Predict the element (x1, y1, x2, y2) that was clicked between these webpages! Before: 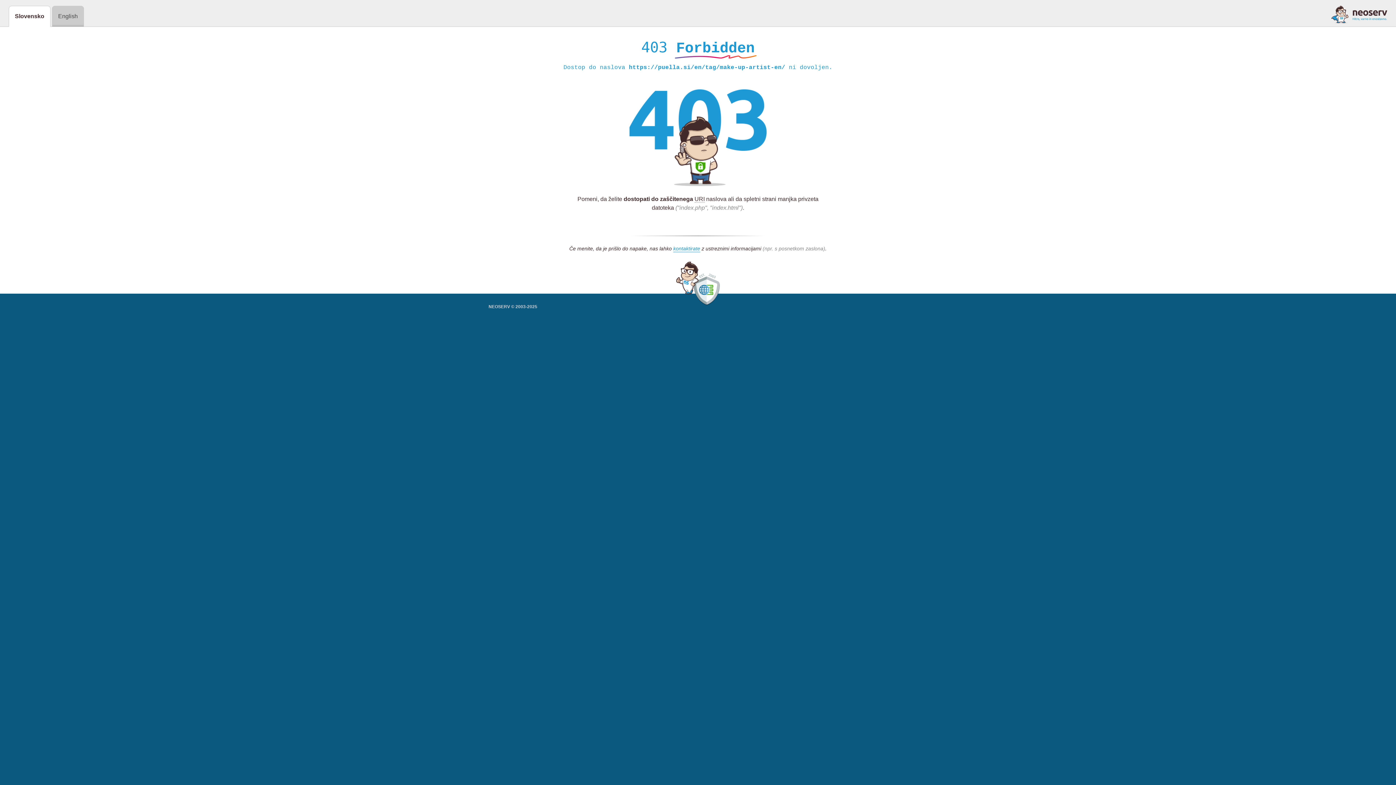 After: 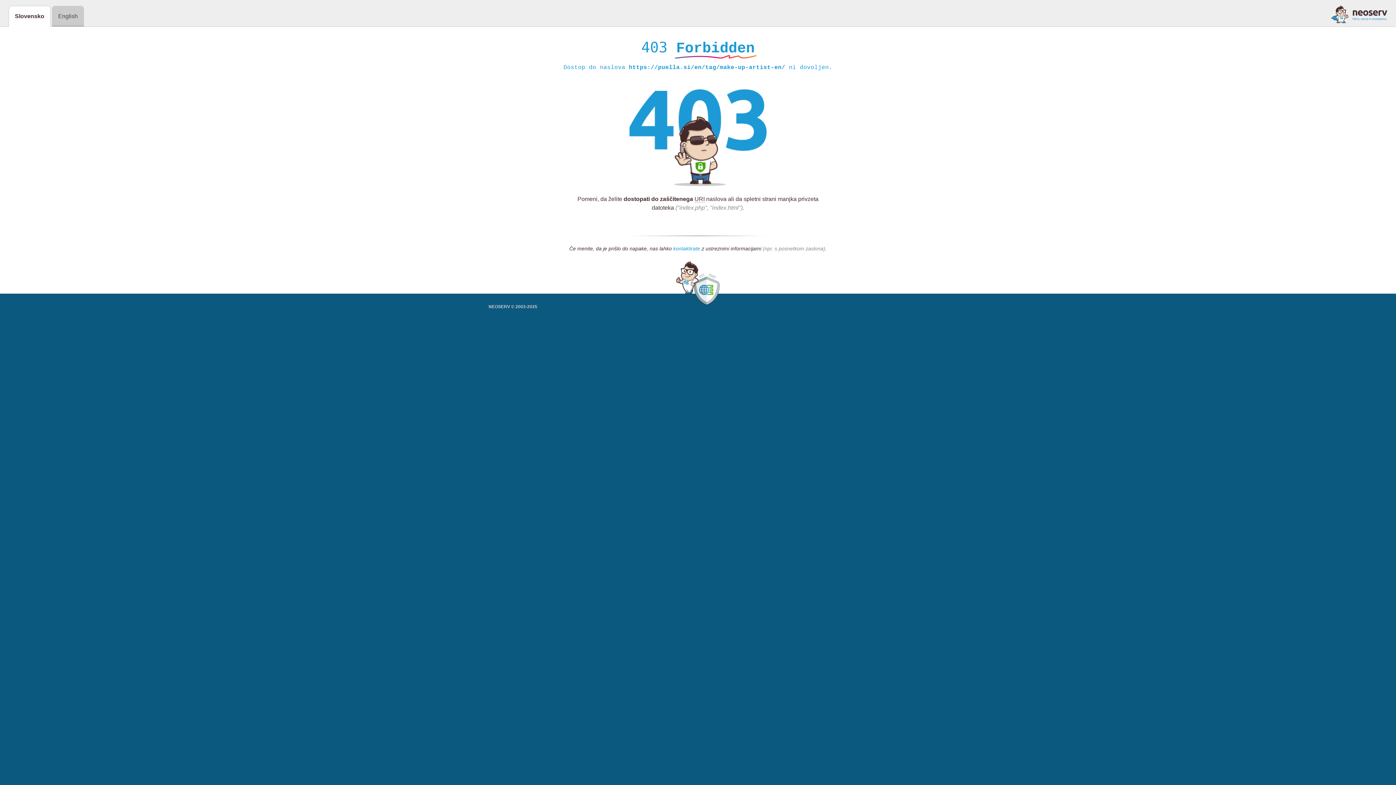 Action: bbox: (673, 245, 700, 252) label: kontaktirate